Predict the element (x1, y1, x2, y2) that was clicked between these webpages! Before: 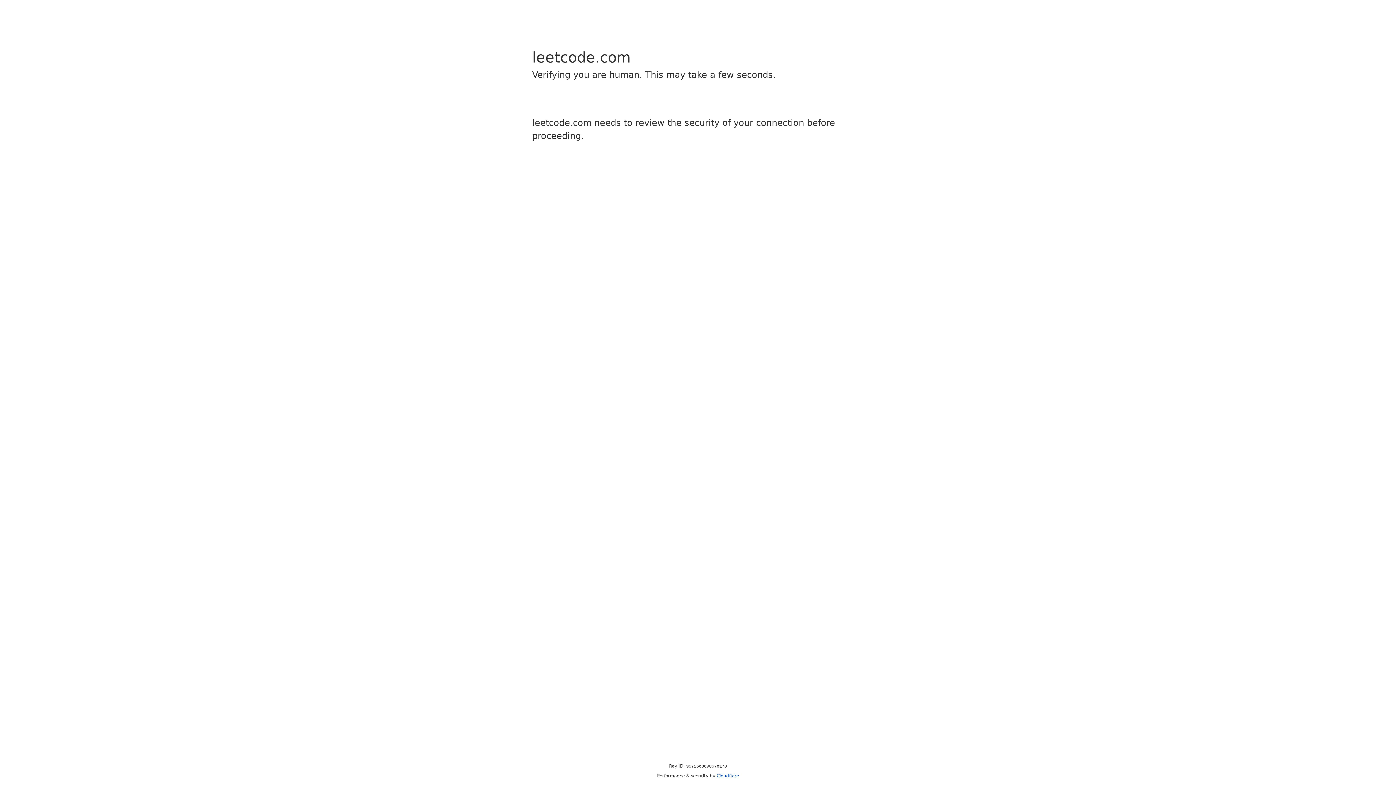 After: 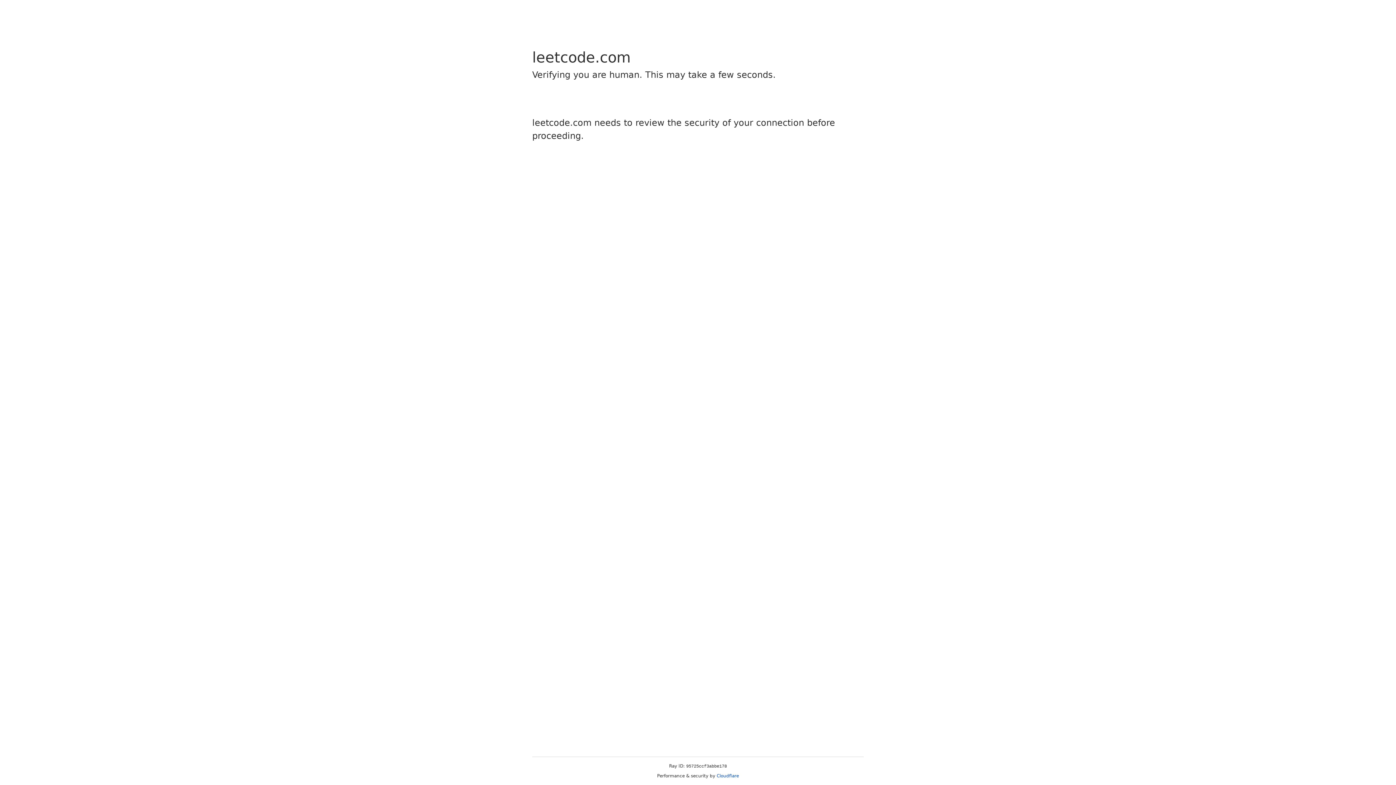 Action: bbox: (716, 773, 739, 778) label: Cloudflare